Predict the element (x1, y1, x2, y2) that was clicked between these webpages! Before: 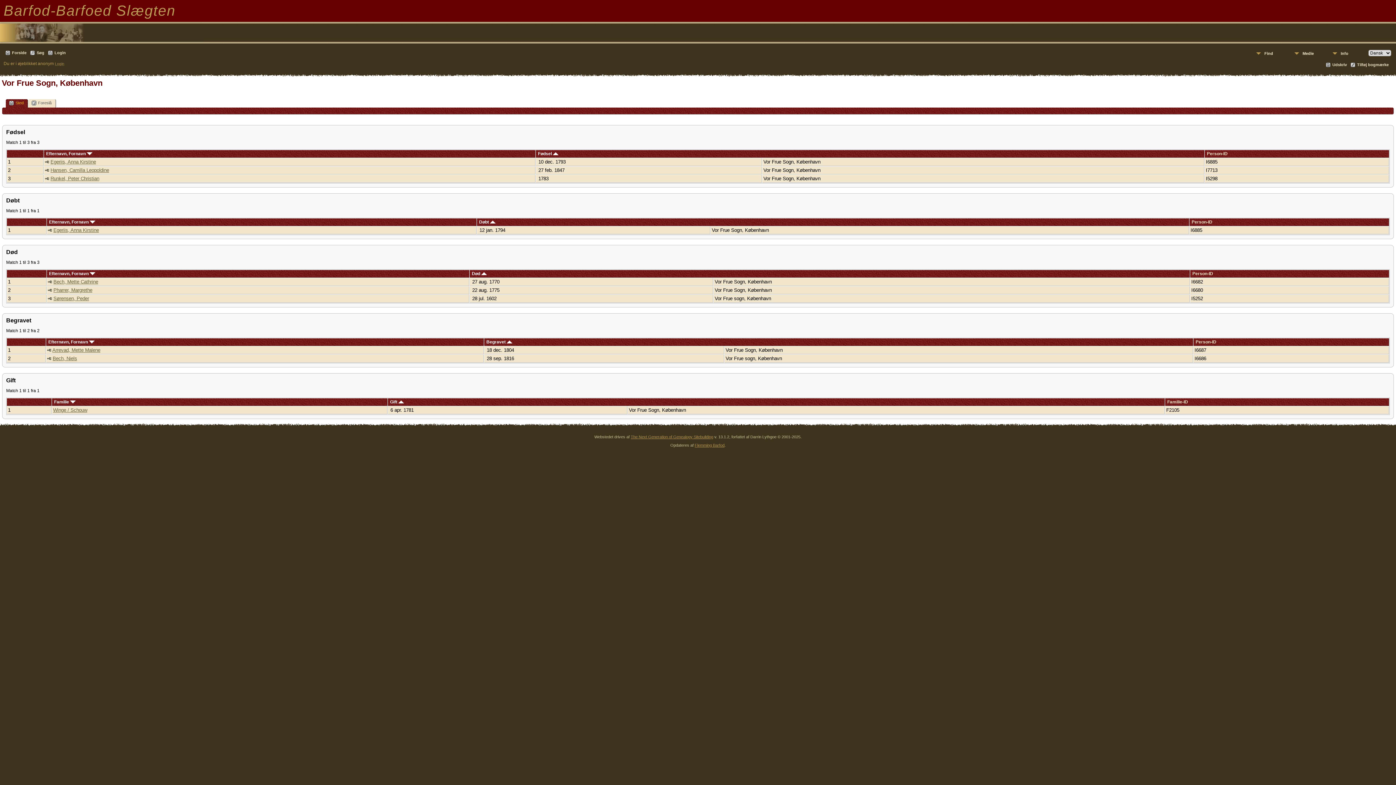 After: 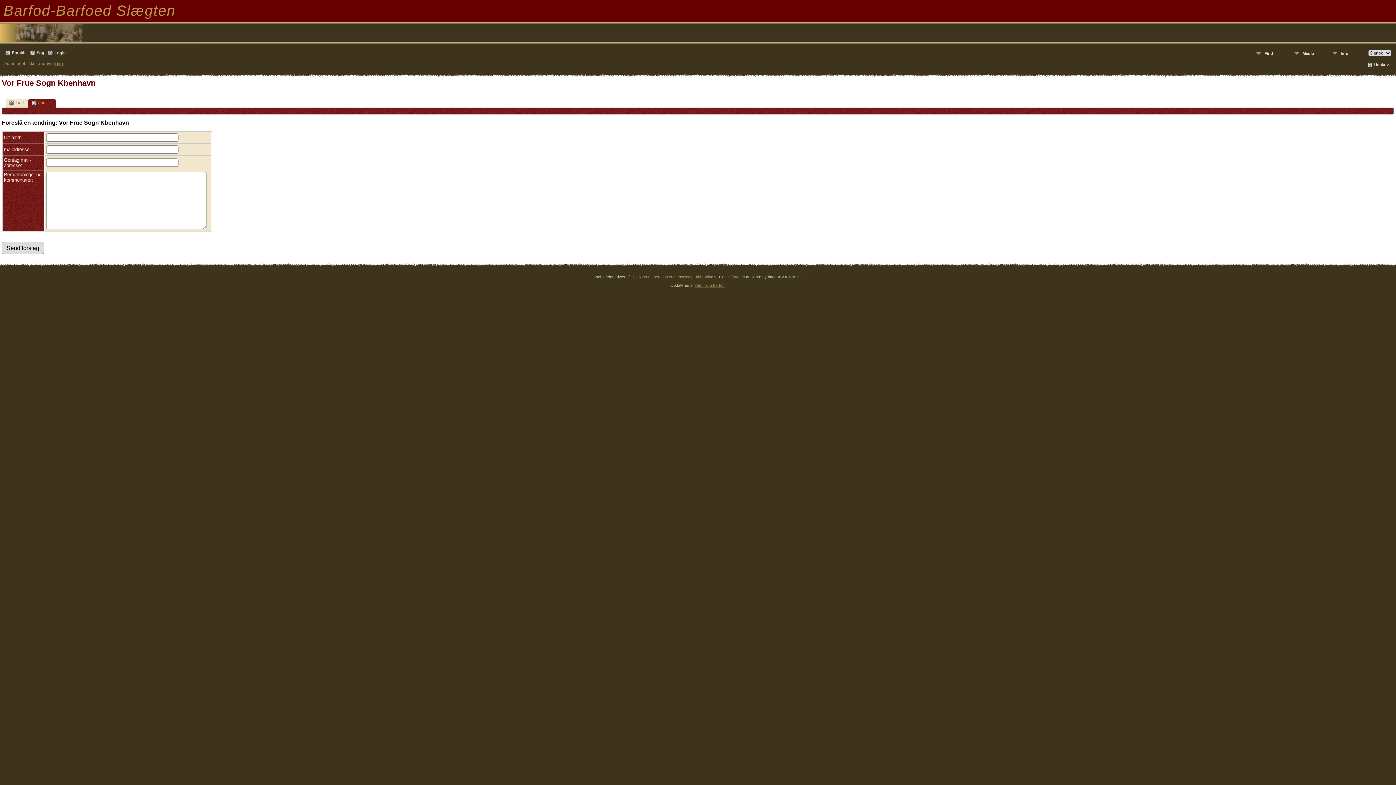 Action: bbox: (28, 99, 56, 107) label: Foreslå